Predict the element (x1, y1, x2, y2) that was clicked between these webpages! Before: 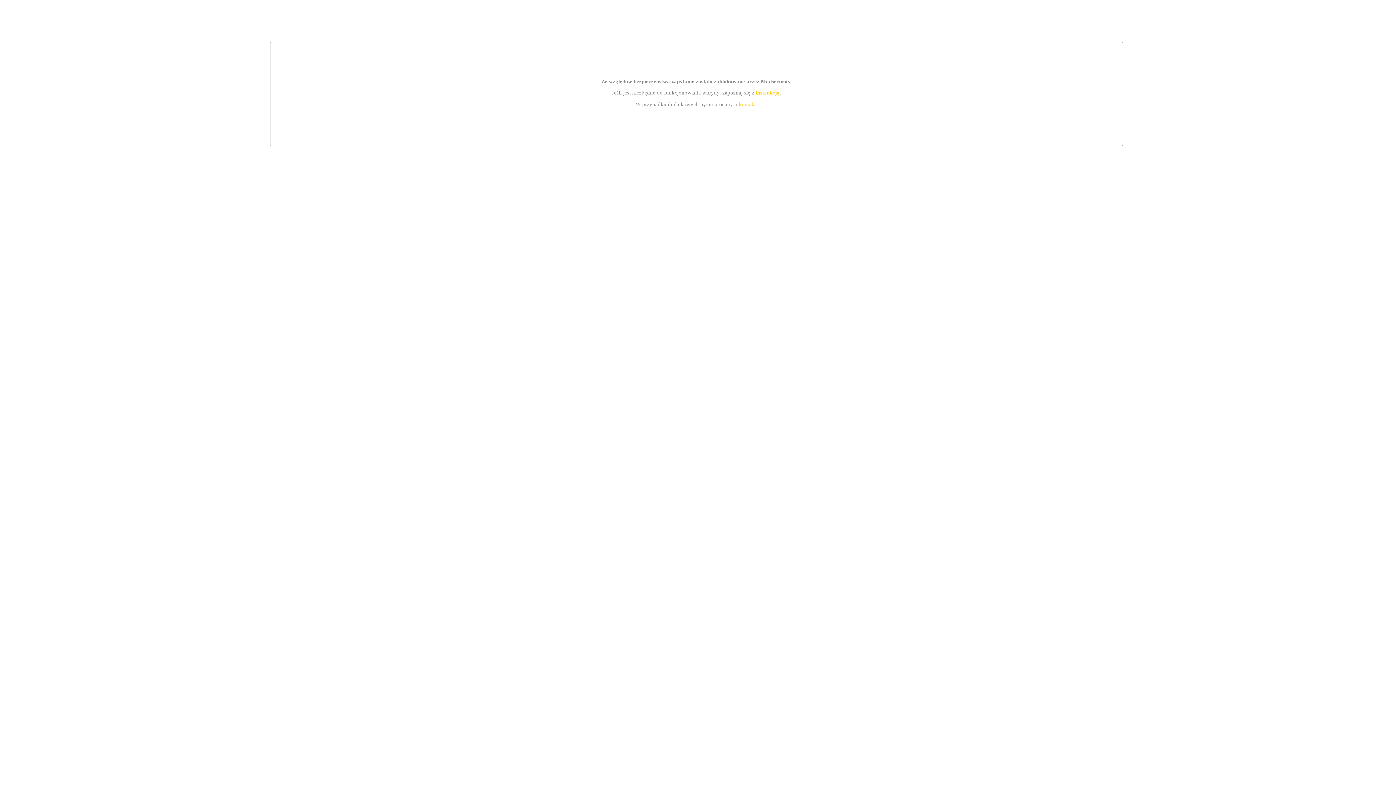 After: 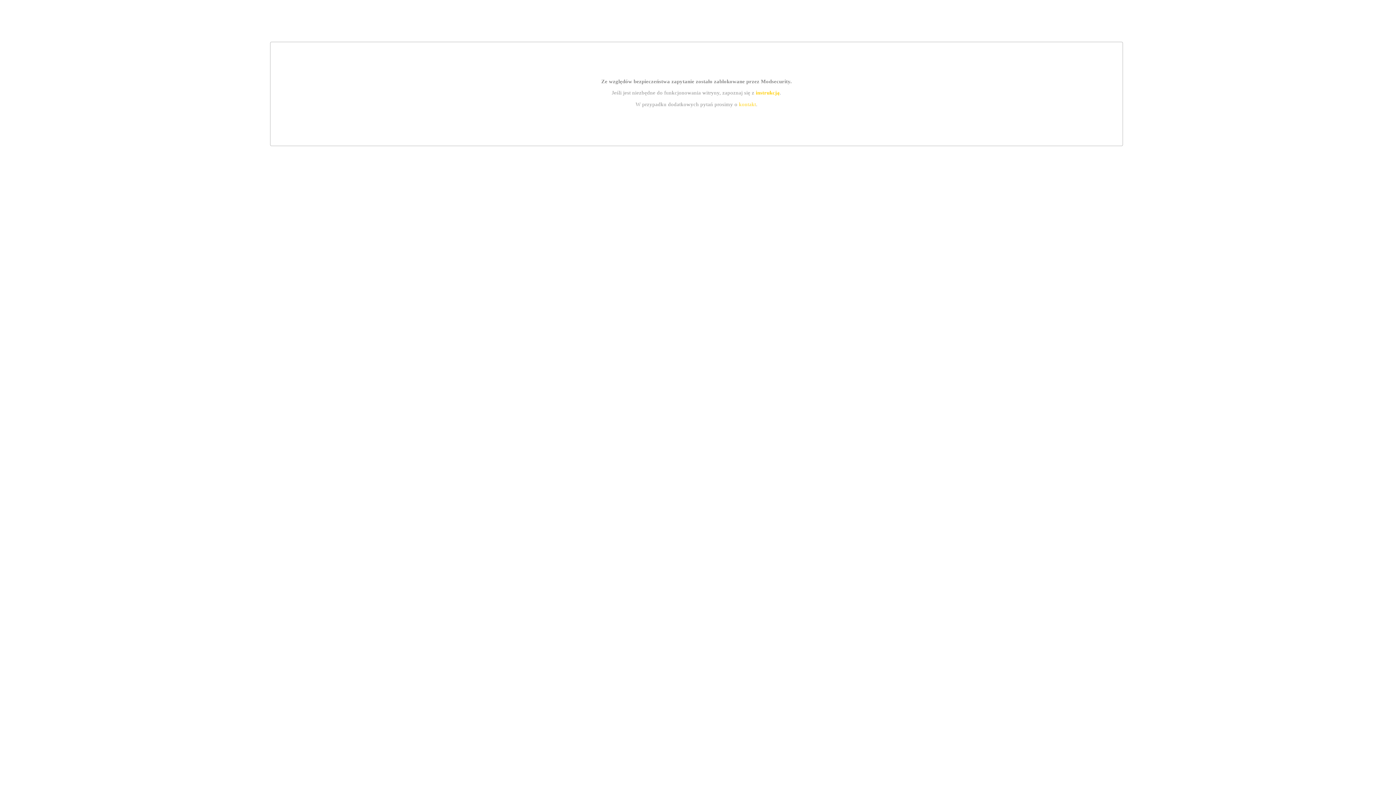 Action: label: instrukcją bbox: (755, 89, 779, 95)